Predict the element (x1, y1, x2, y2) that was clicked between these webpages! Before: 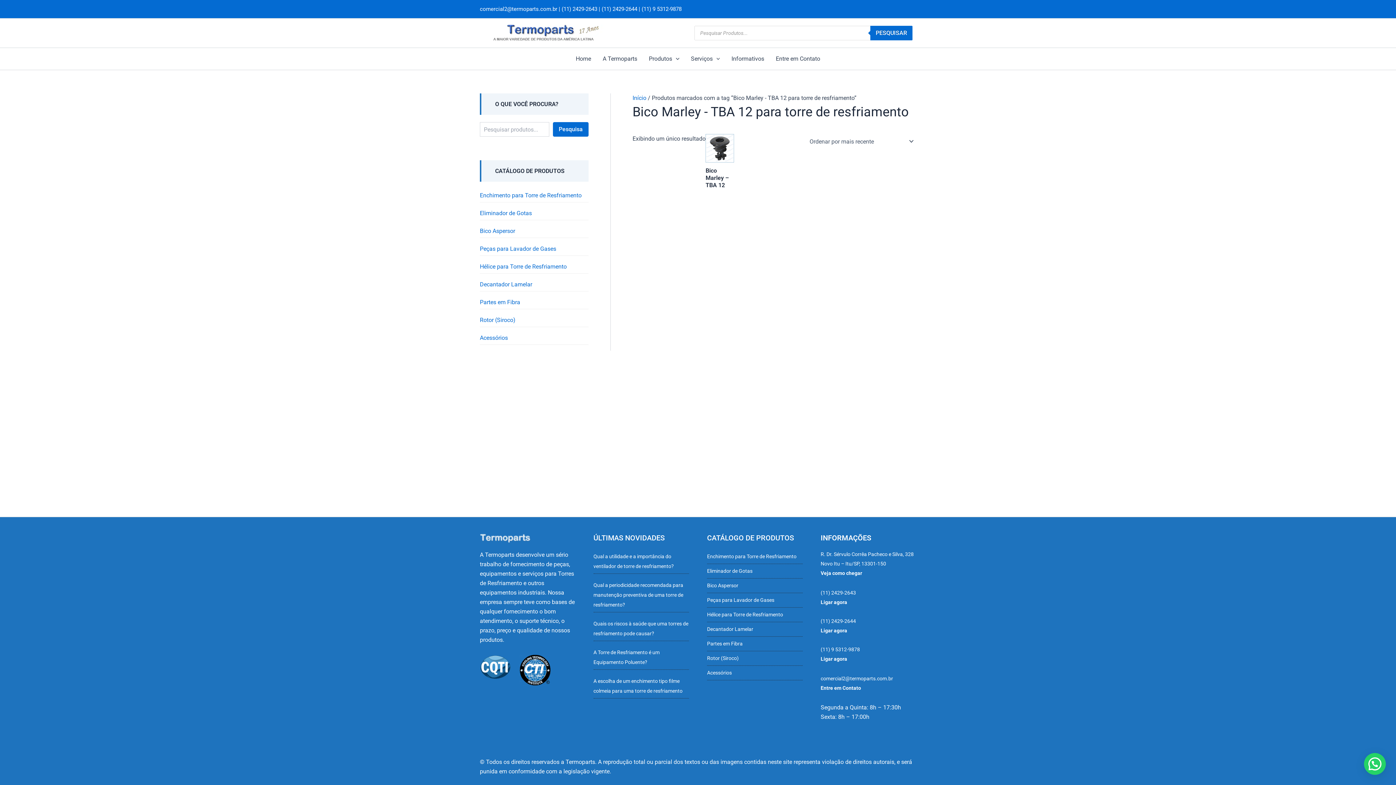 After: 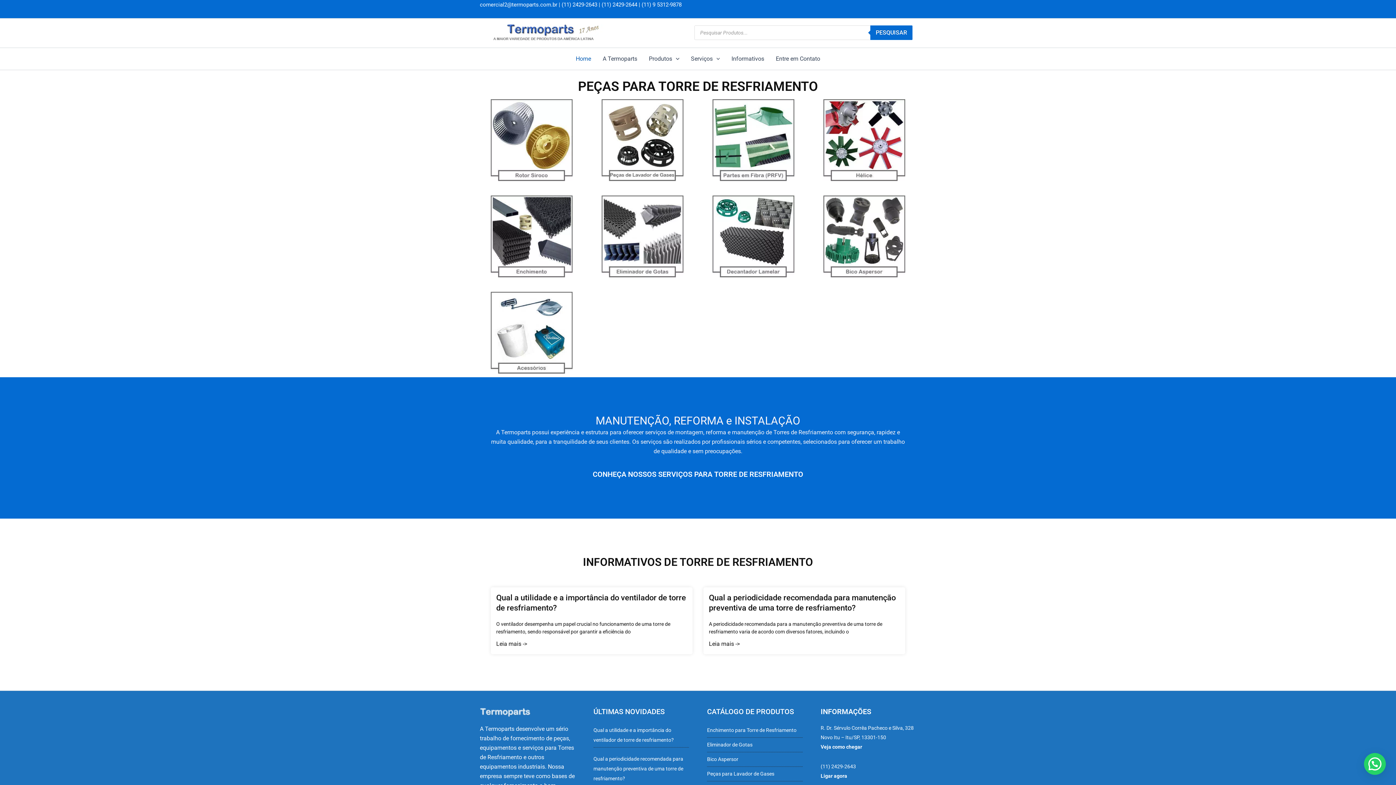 Action: bbox: (480, 29, 607, 36)